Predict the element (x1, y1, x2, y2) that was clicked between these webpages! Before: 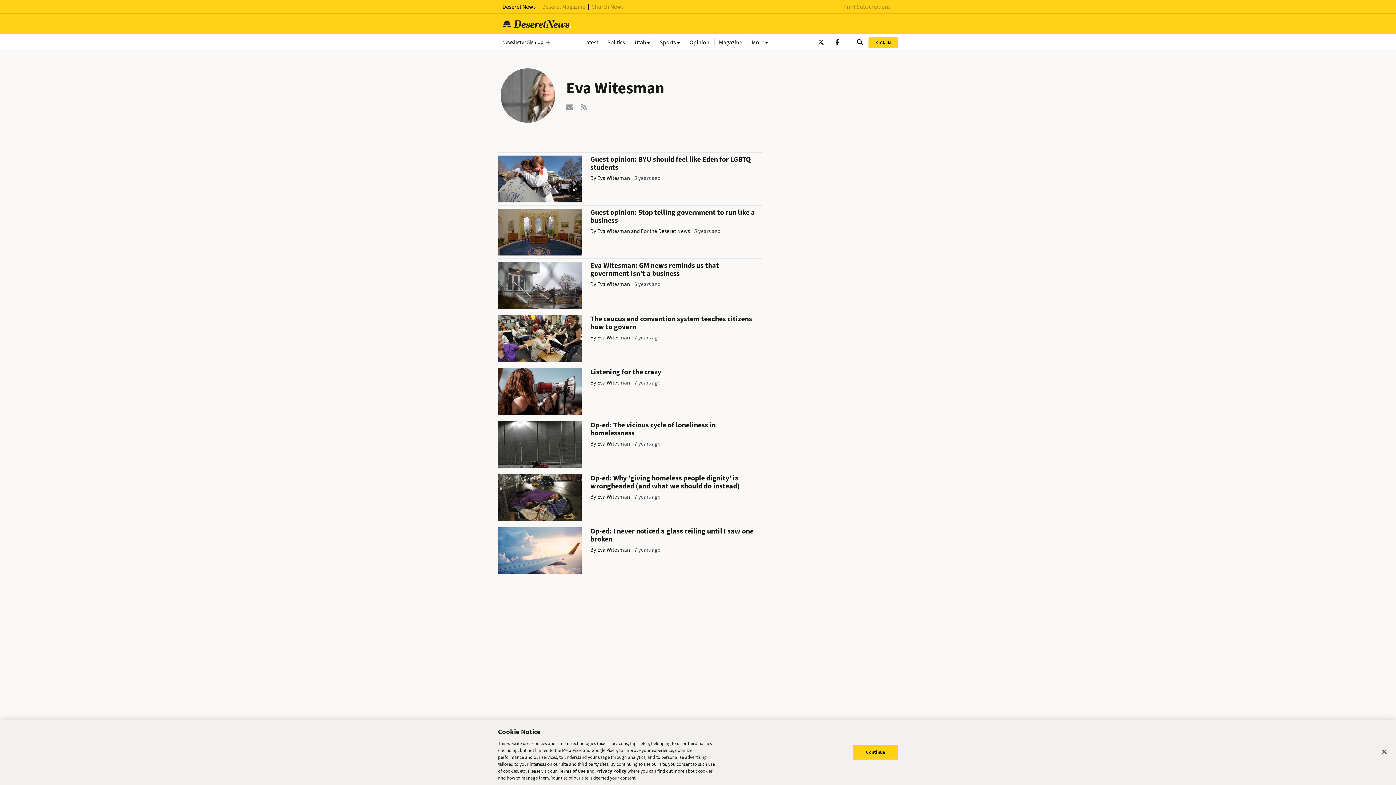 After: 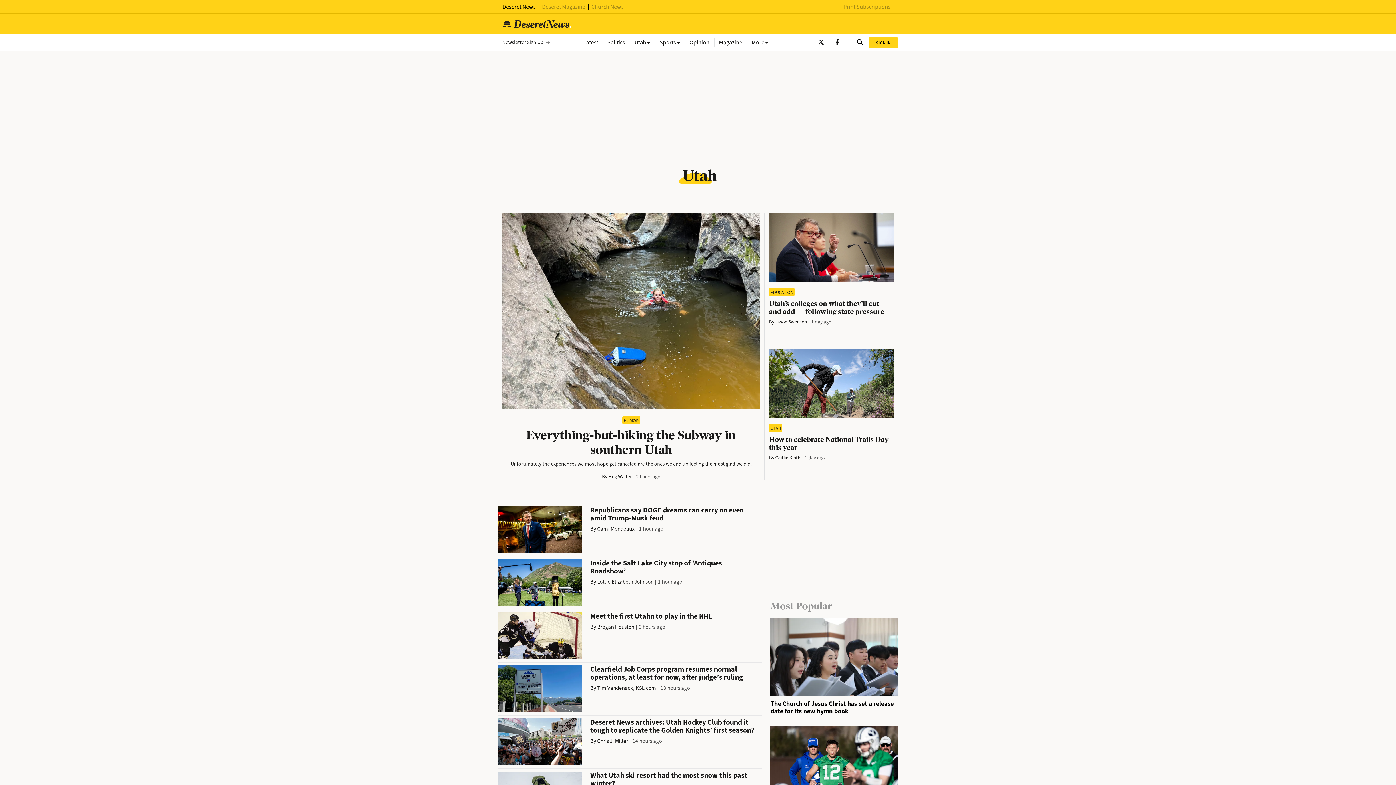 Action: bbox: (630, 37, 655, 46) label: Utah 